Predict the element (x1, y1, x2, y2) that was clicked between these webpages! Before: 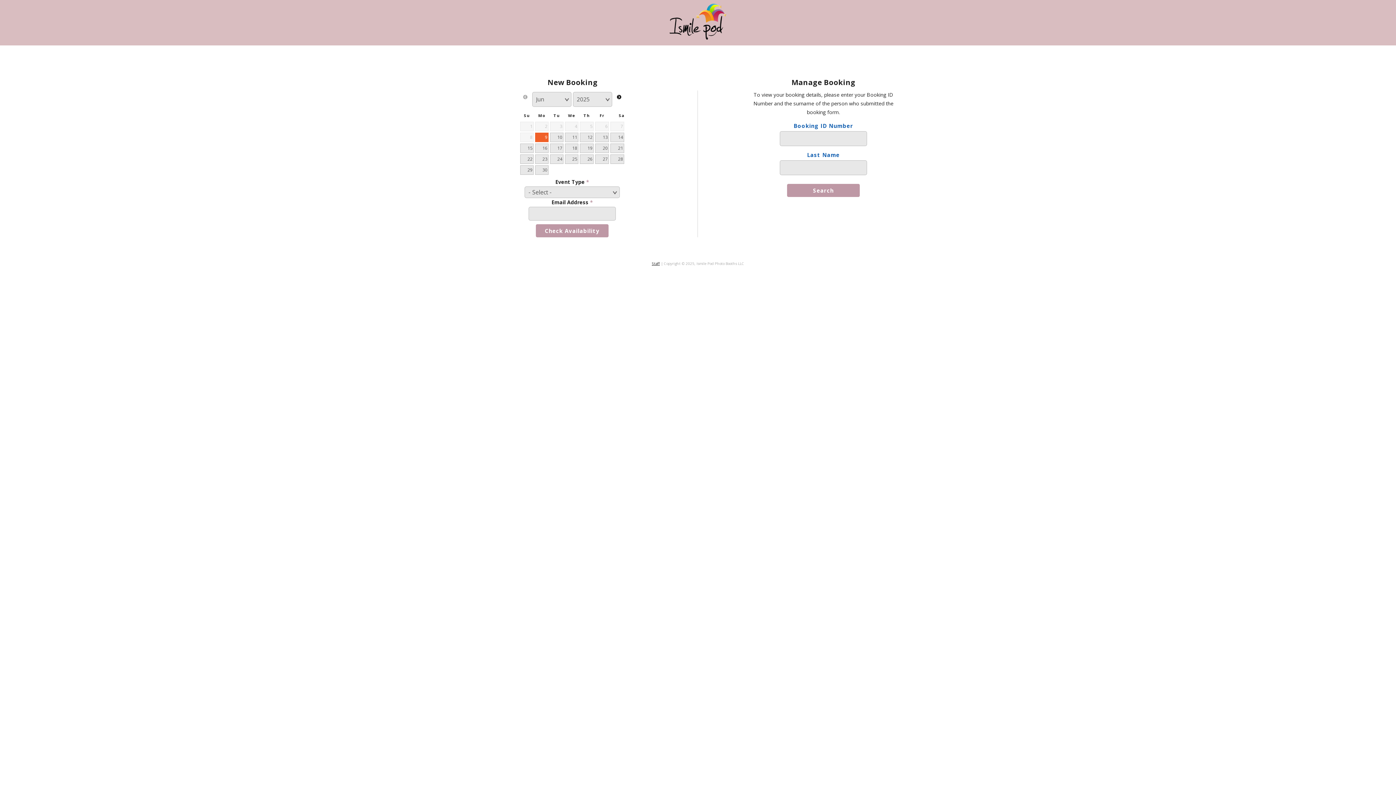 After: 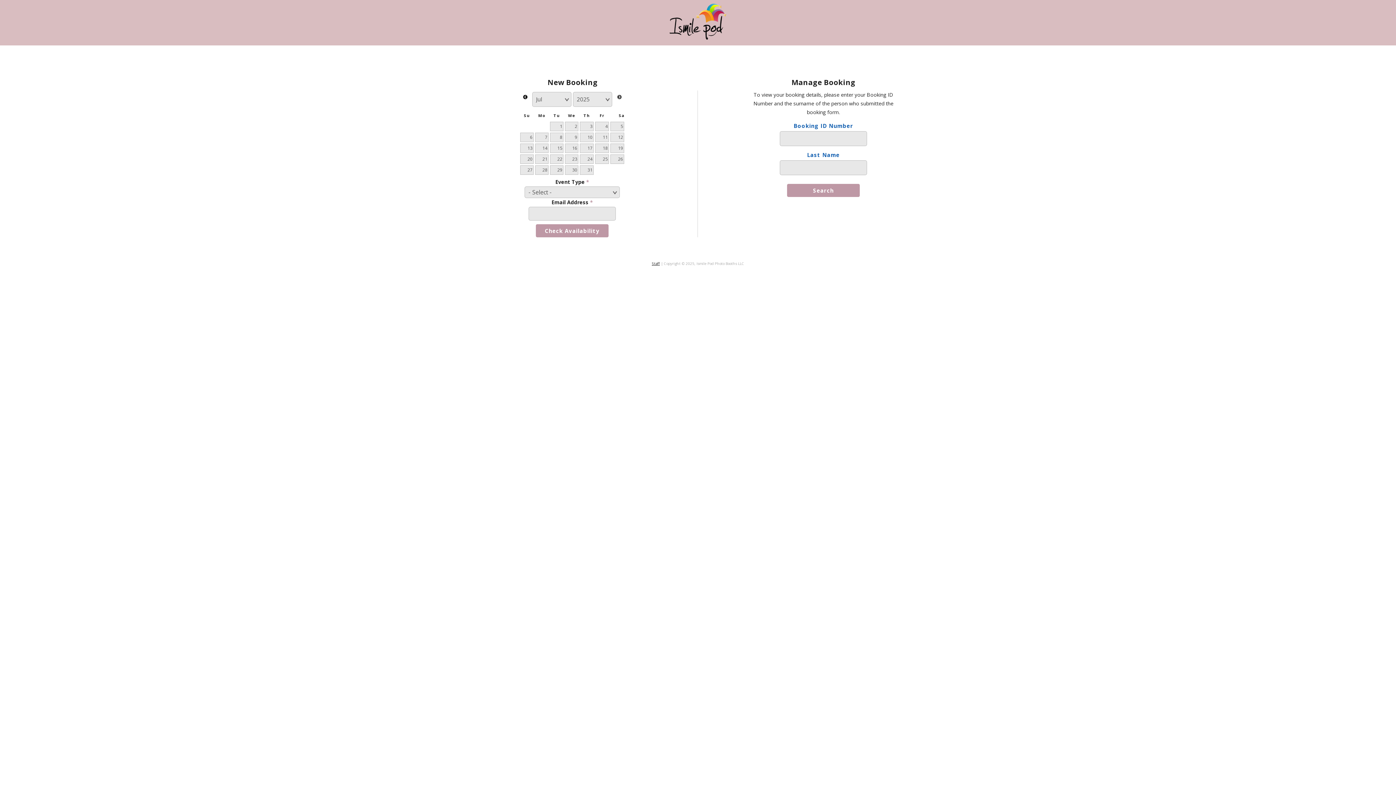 Action: label: Next bbox: (614, 92, 624, 101)